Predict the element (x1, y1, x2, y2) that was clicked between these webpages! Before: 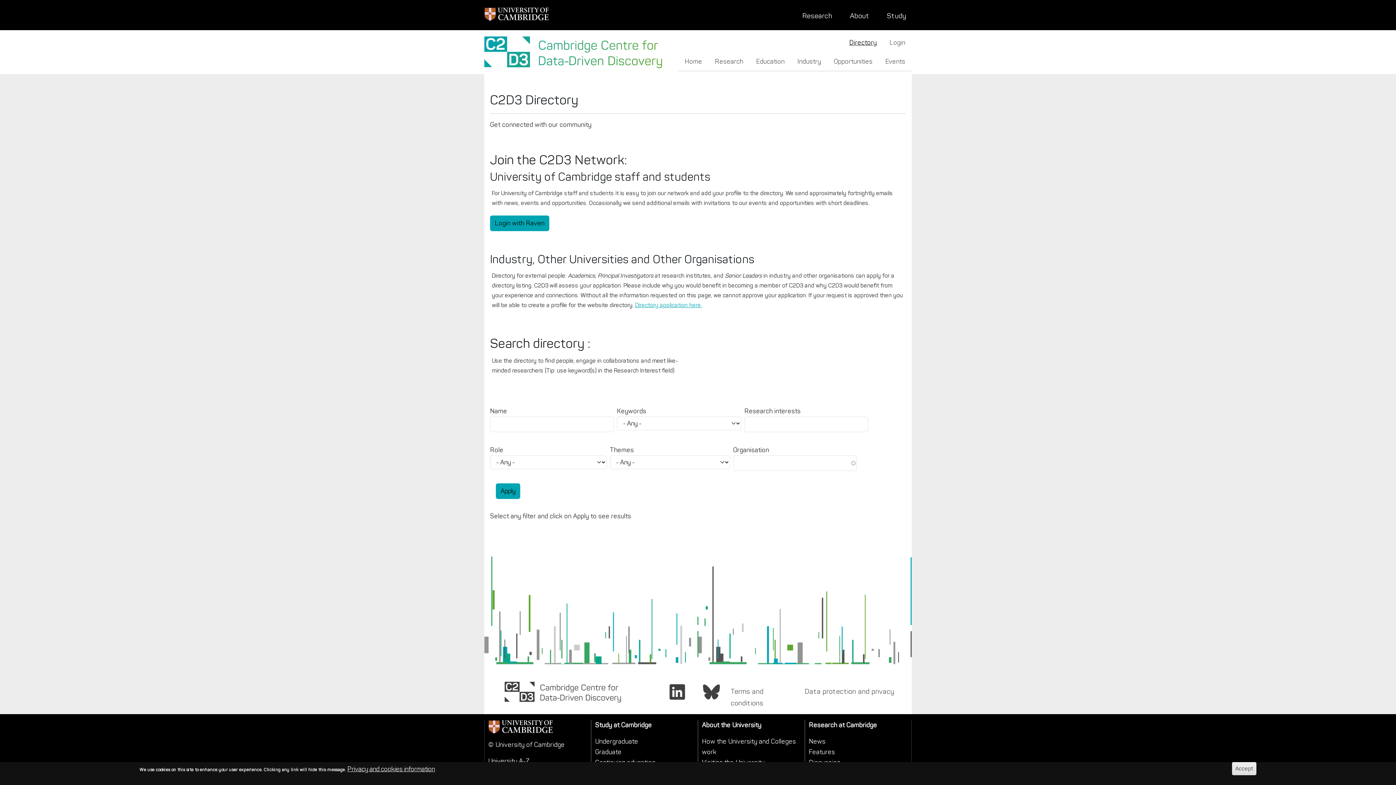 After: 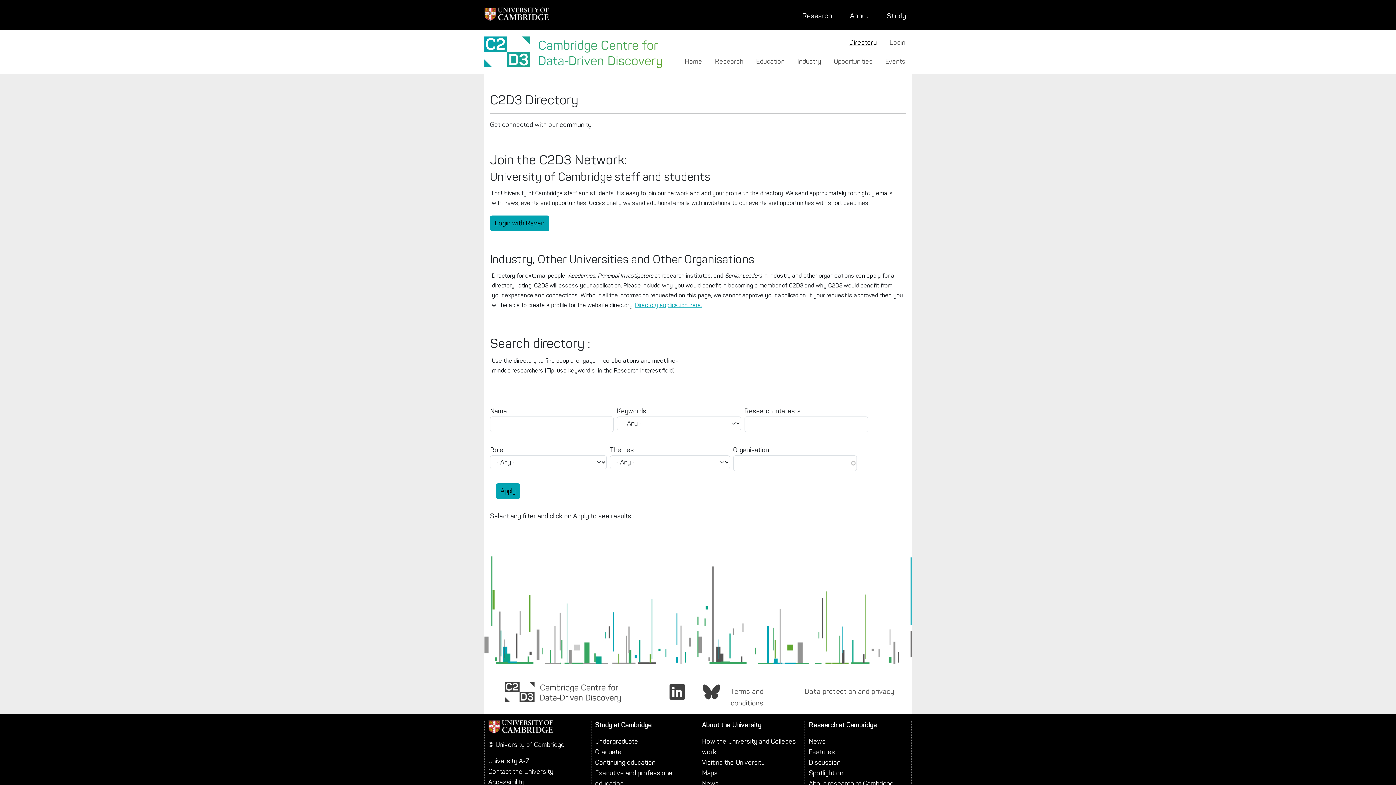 Action: bbox: (843, 33, 883, 52) label: Directory